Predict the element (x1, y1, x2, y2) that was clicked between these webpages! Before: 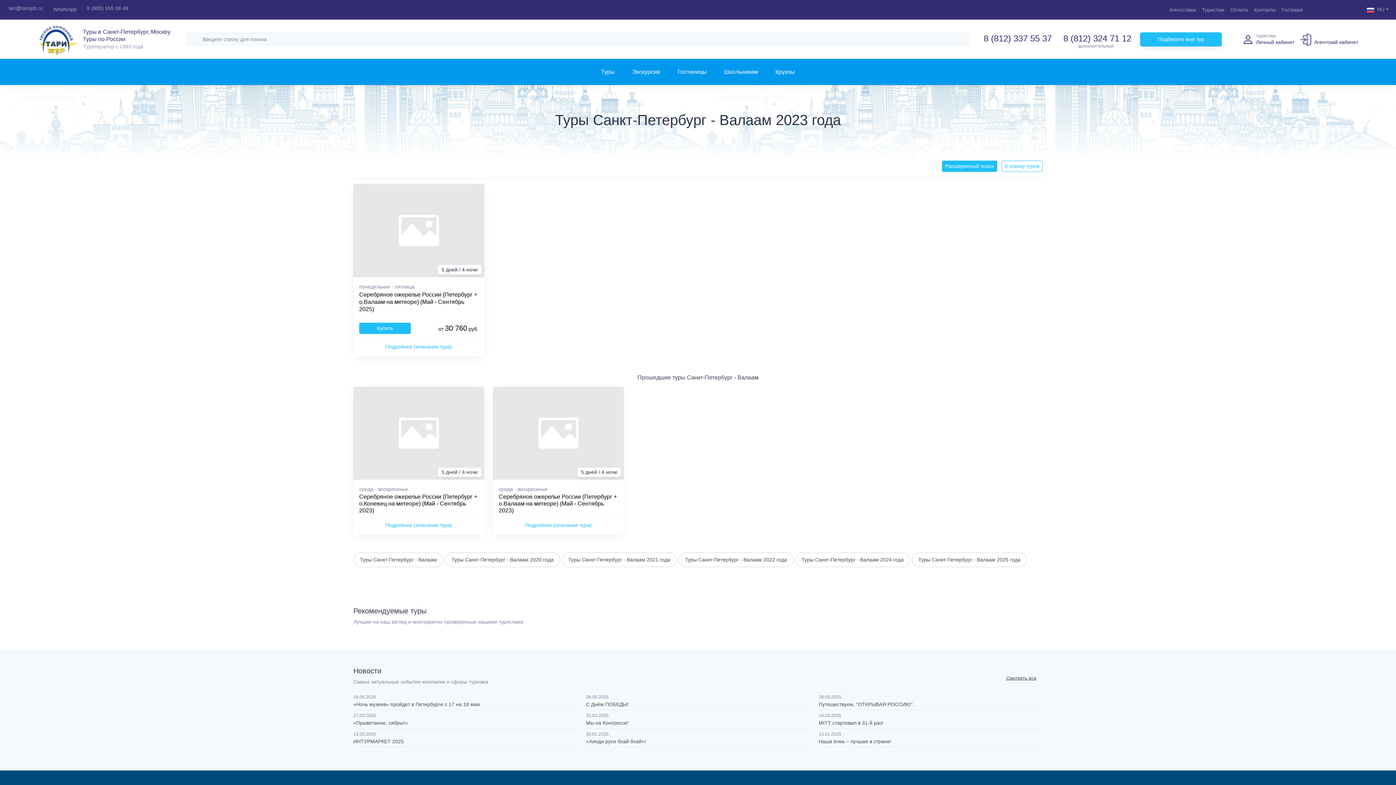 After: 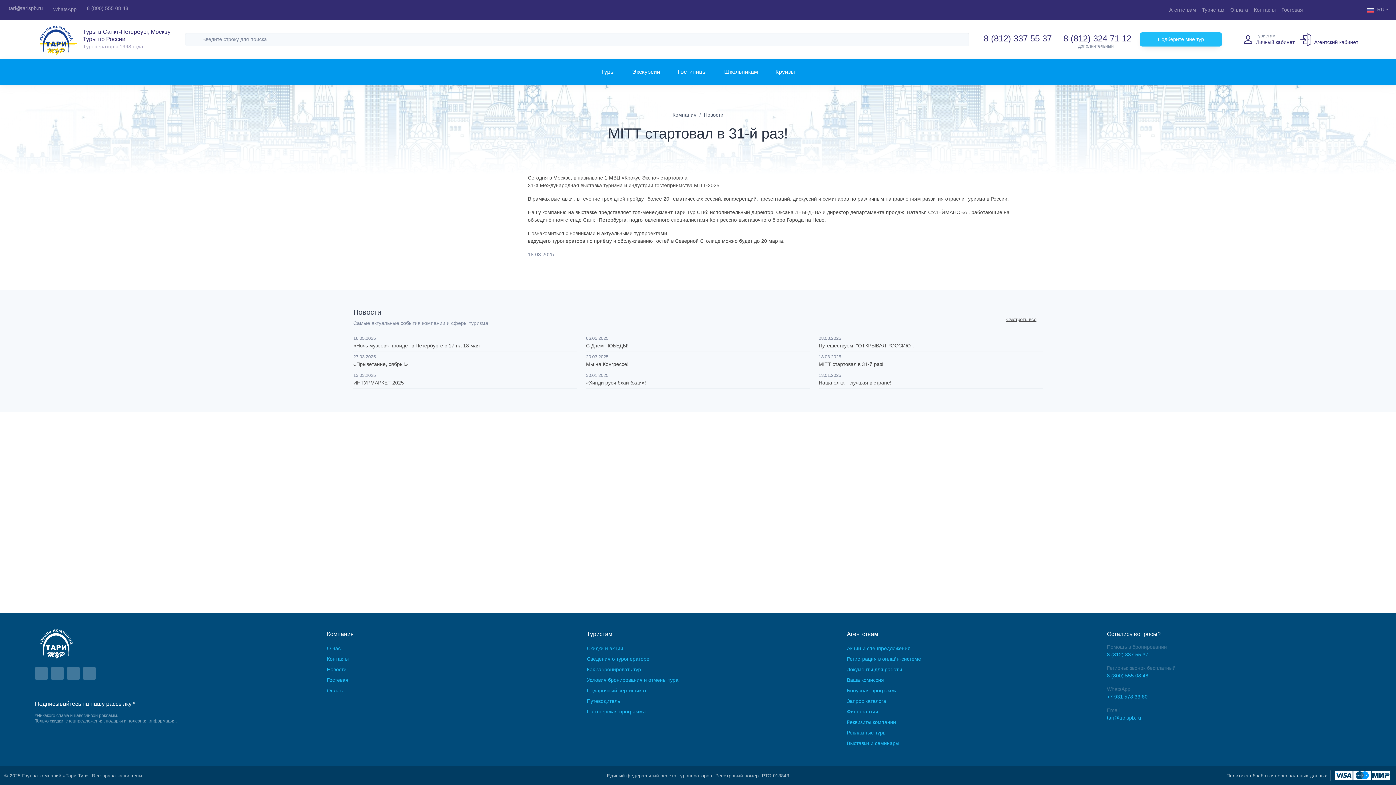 Action: bbox: (818, 719, 883, 727) label: MITT стартовал в 31-й раз!